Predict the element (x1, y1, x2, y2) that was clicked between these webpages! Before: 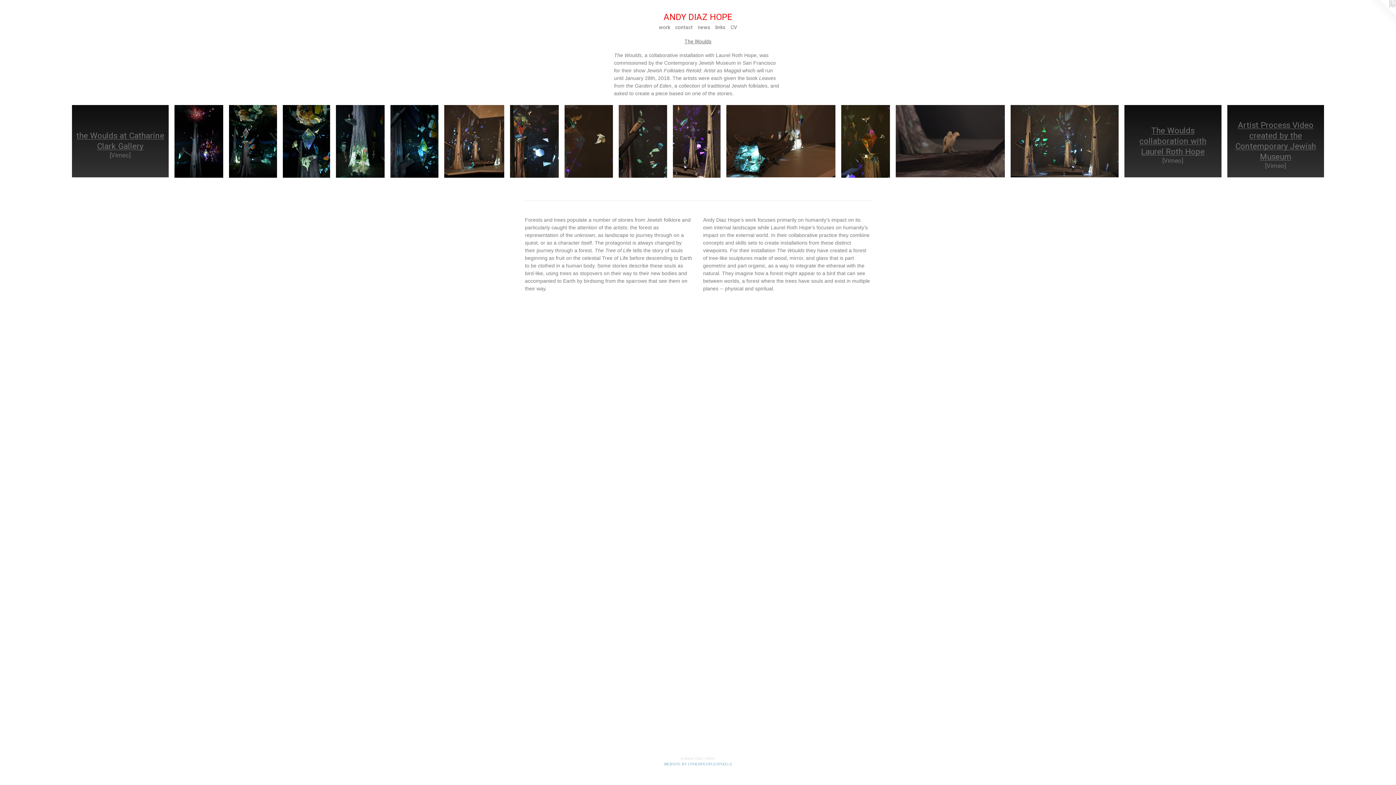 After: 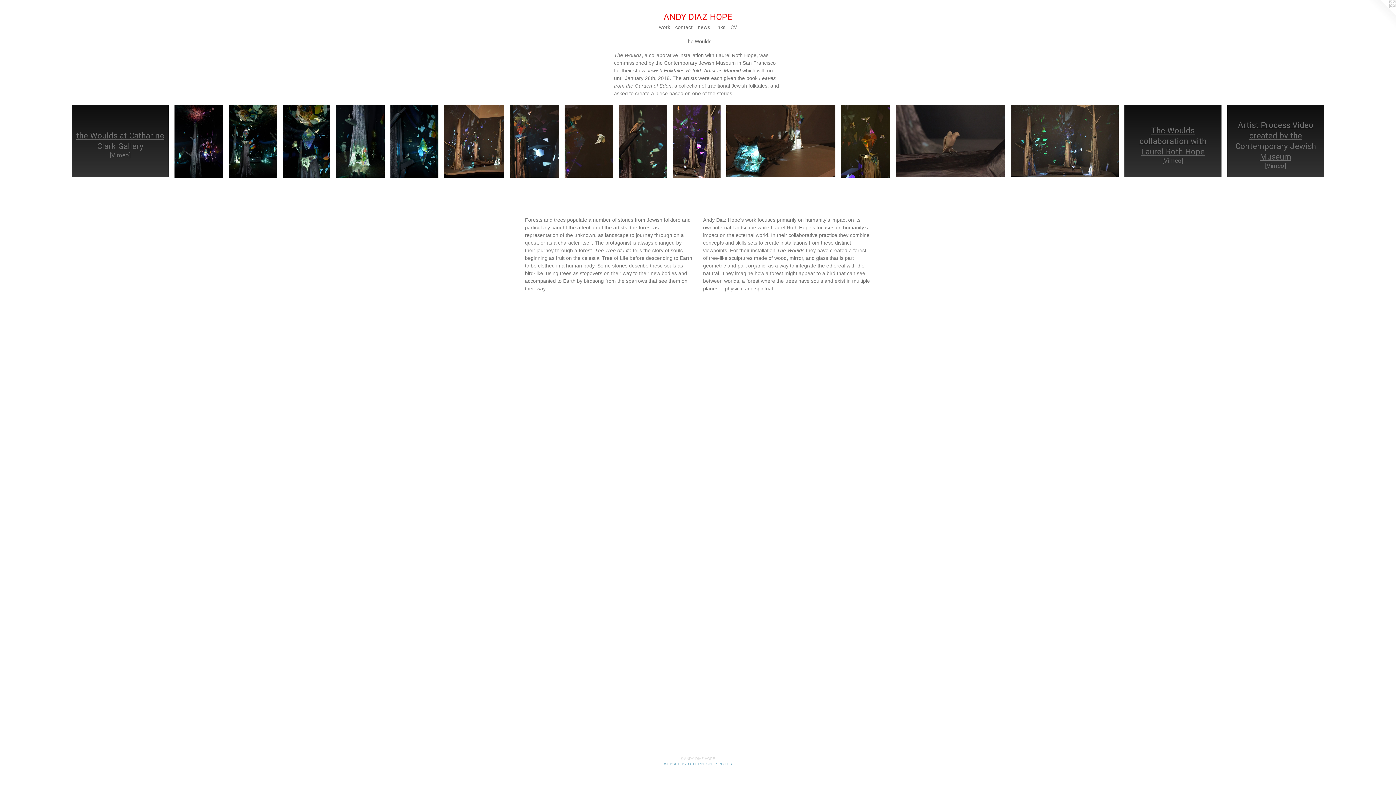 Action: bbox: (728, 23, 739, 31) label: CV